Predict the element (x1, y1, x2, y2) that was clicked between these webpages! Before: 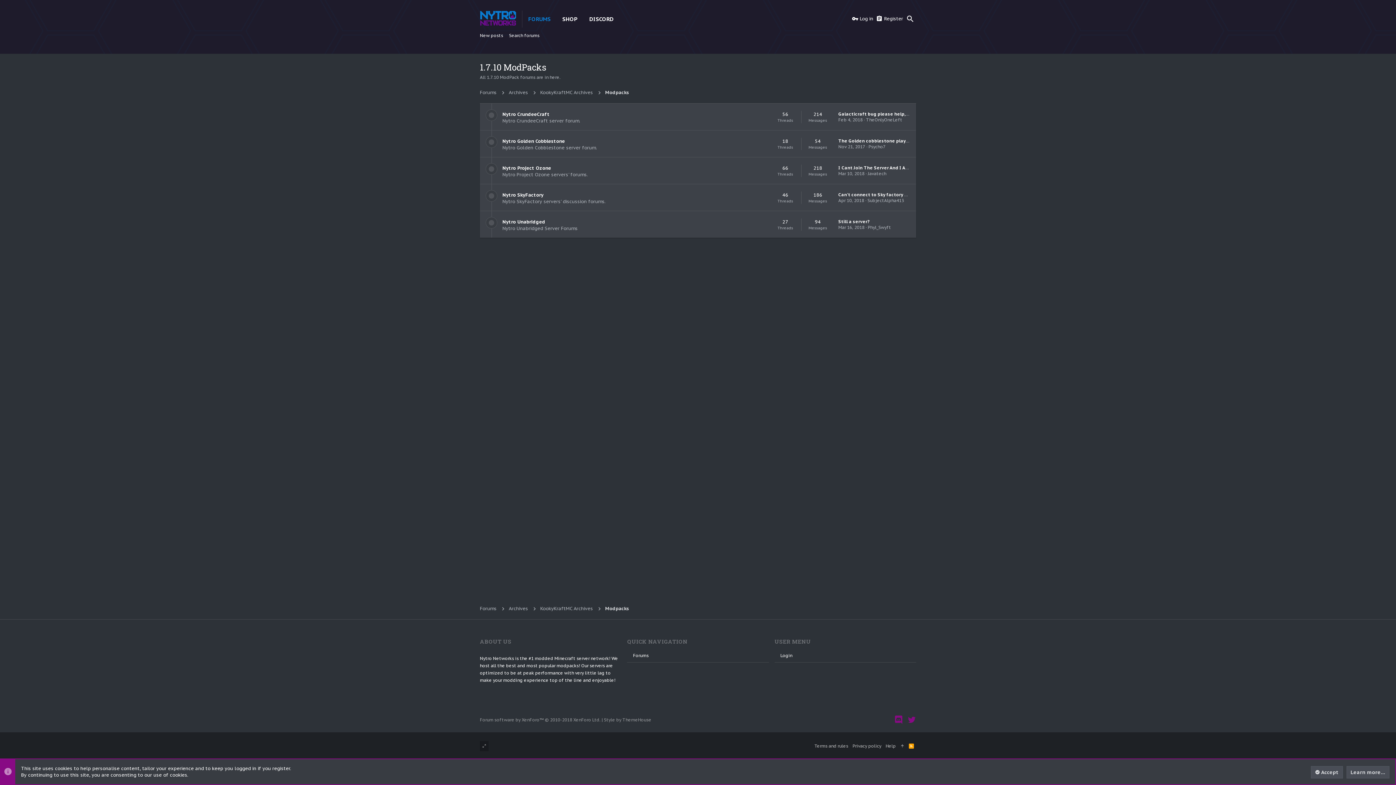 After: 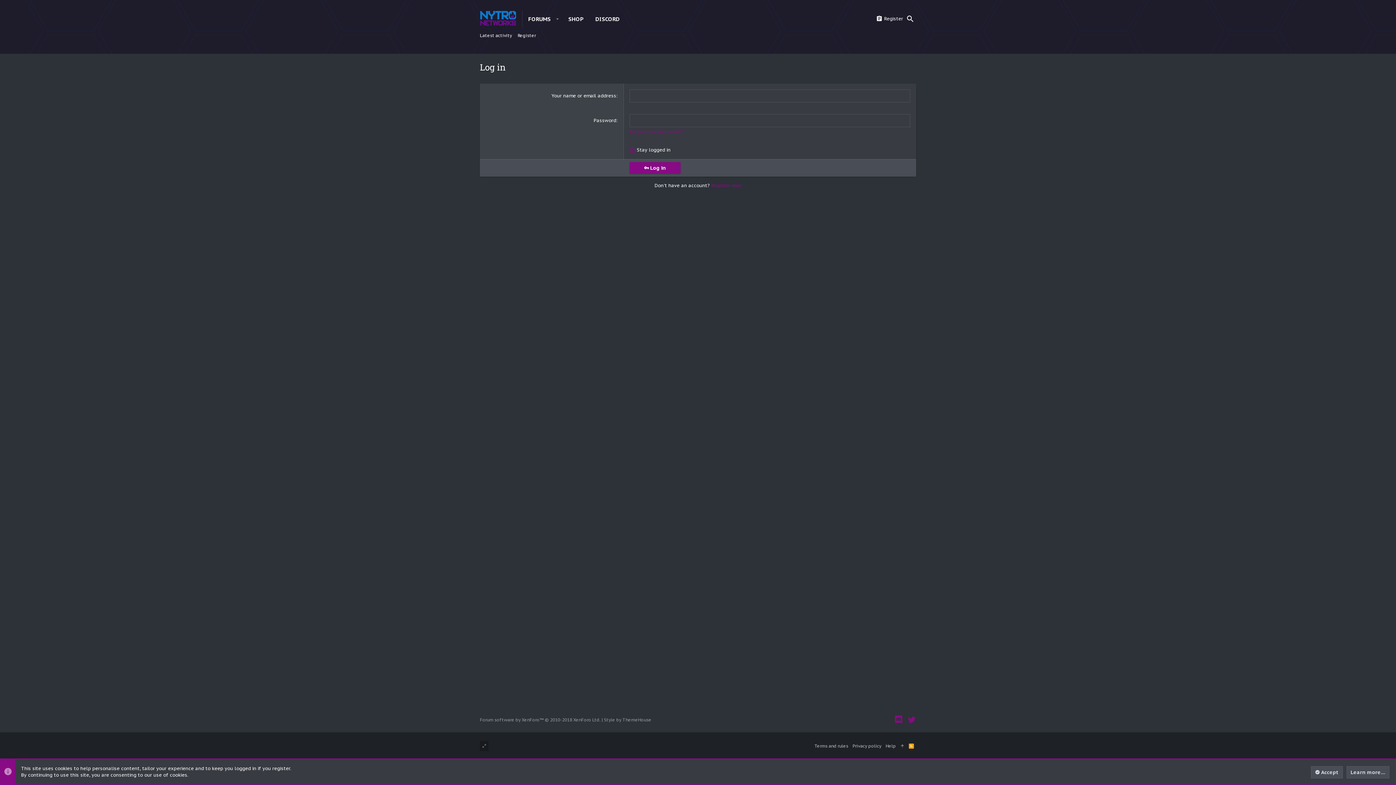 Action: bbox: (774, 649, 916, 662) label: Login